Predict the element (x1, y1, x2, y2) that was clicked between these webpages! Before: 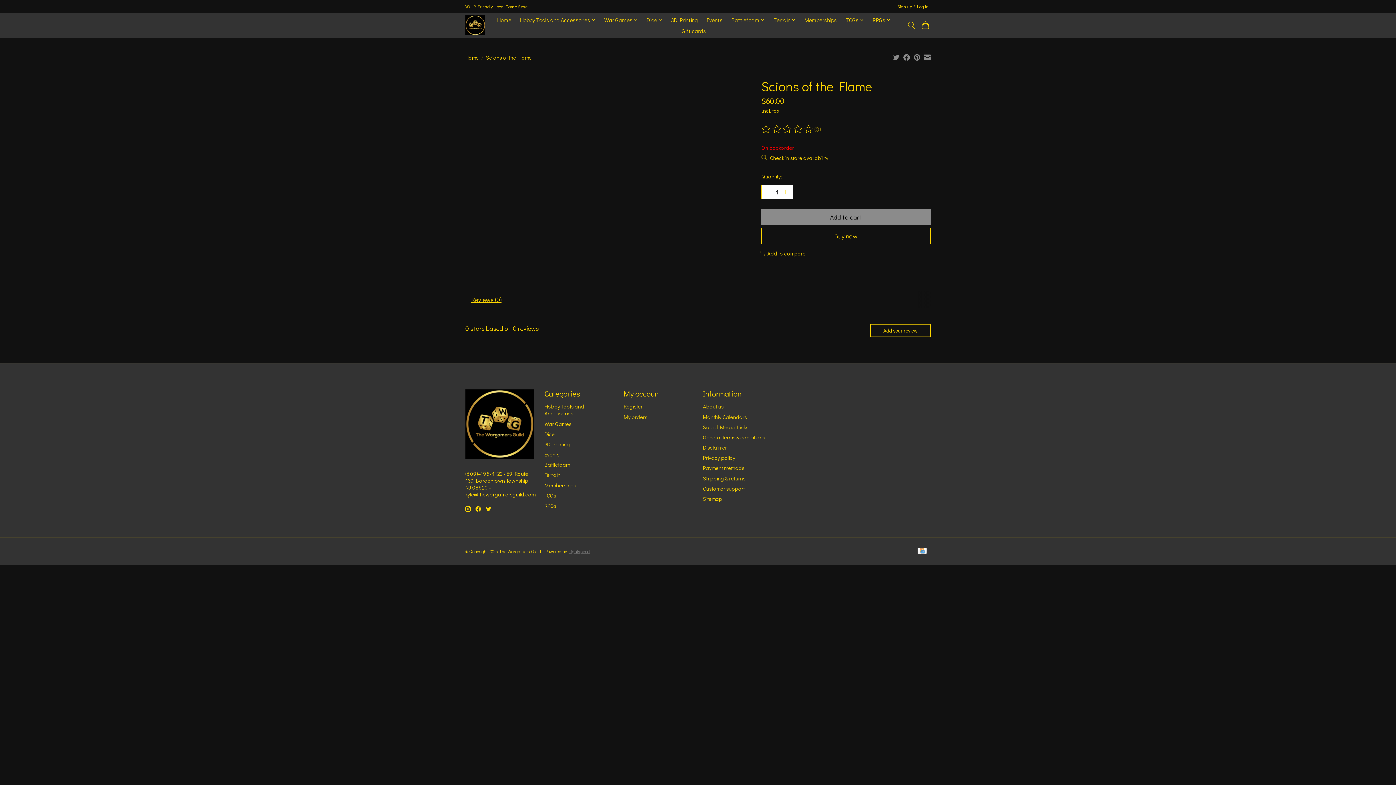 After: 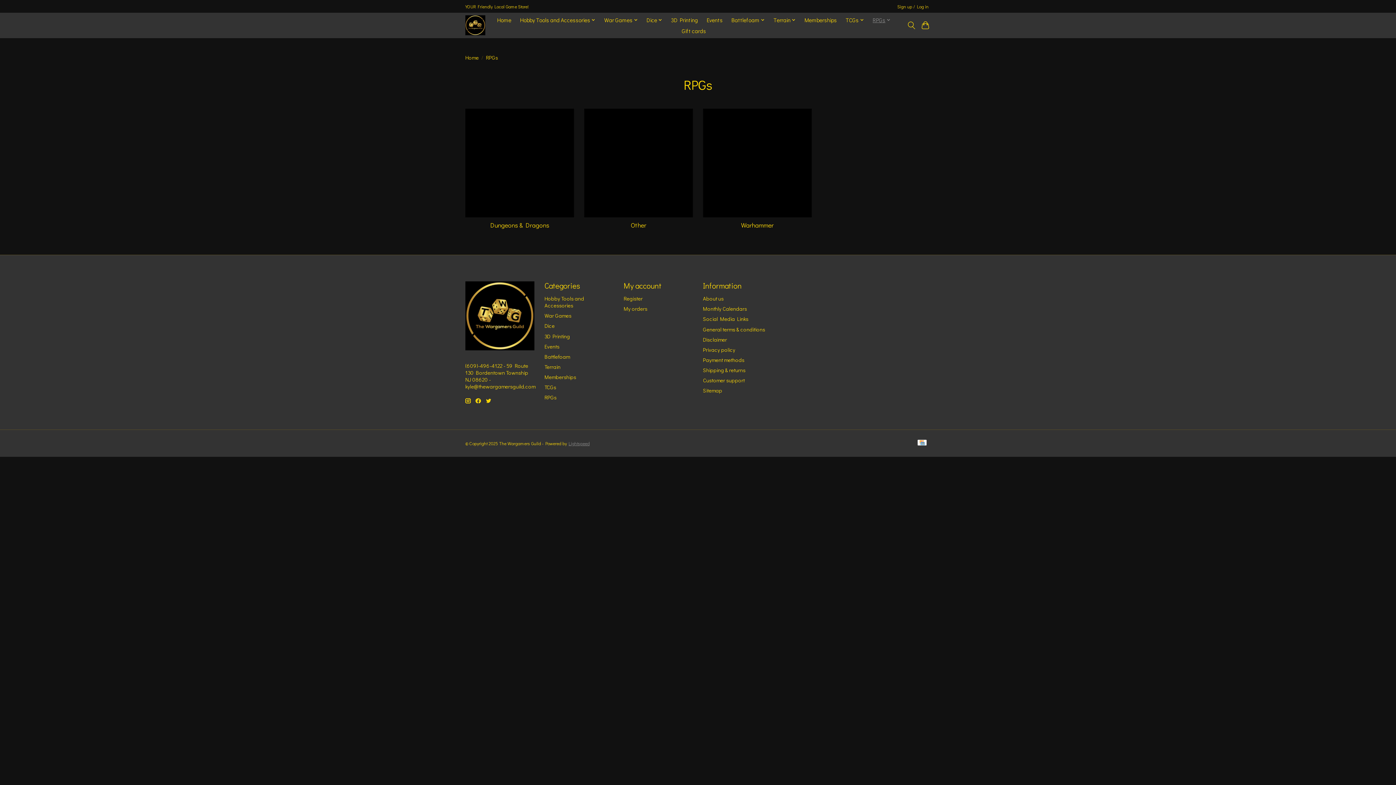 Action: label: RPGs bbox: (870, 14, 893, 25)